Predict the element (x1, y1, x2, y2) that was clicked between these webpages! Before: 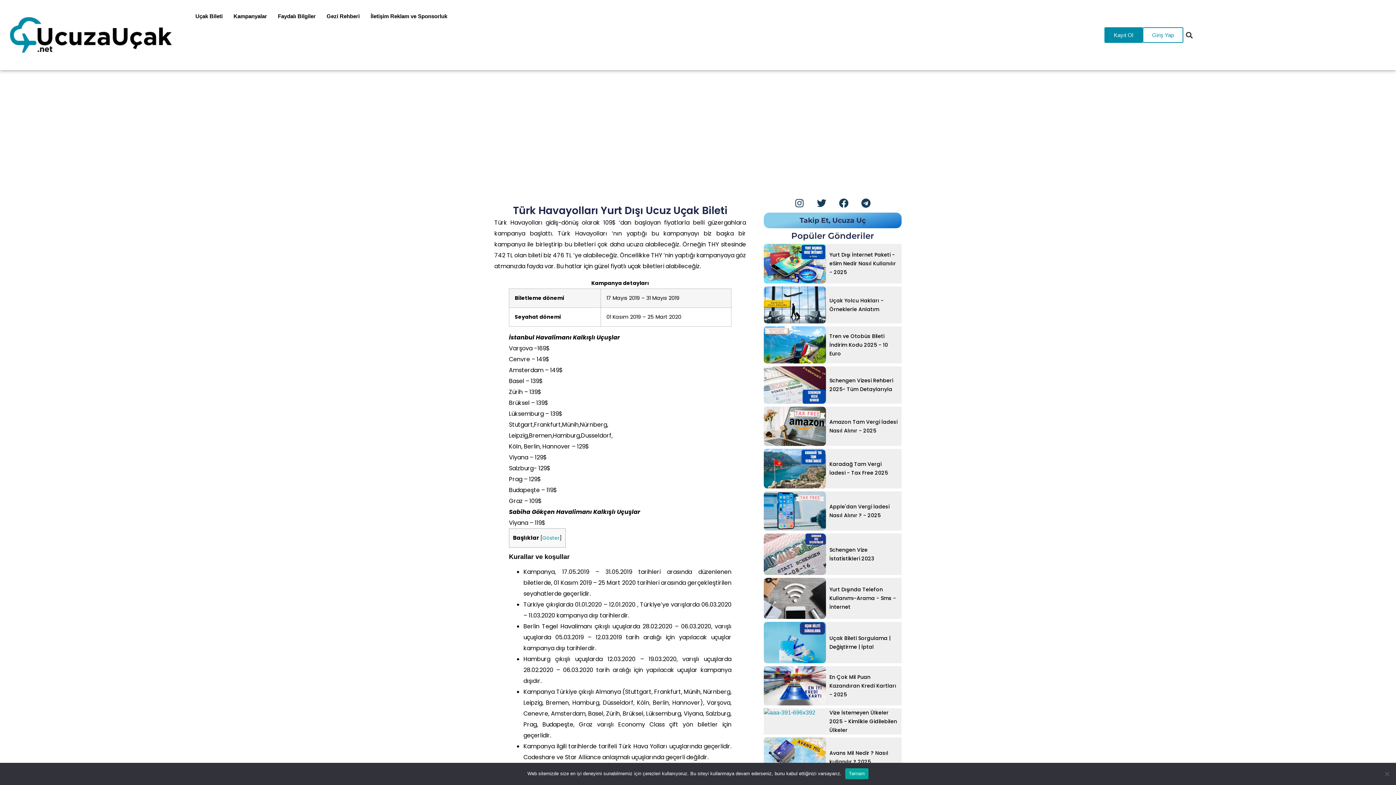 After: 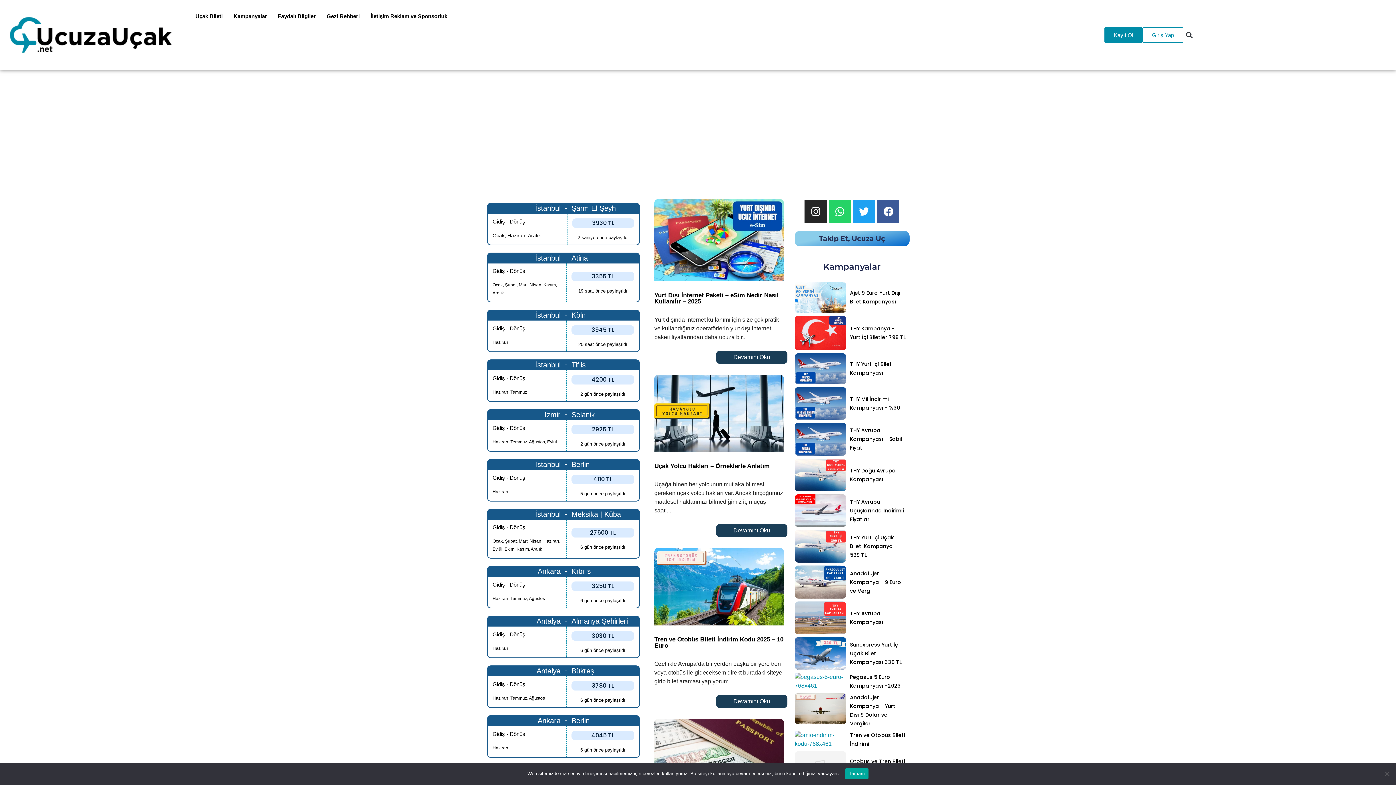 Action: bbox: (7, 7, 175, 62)